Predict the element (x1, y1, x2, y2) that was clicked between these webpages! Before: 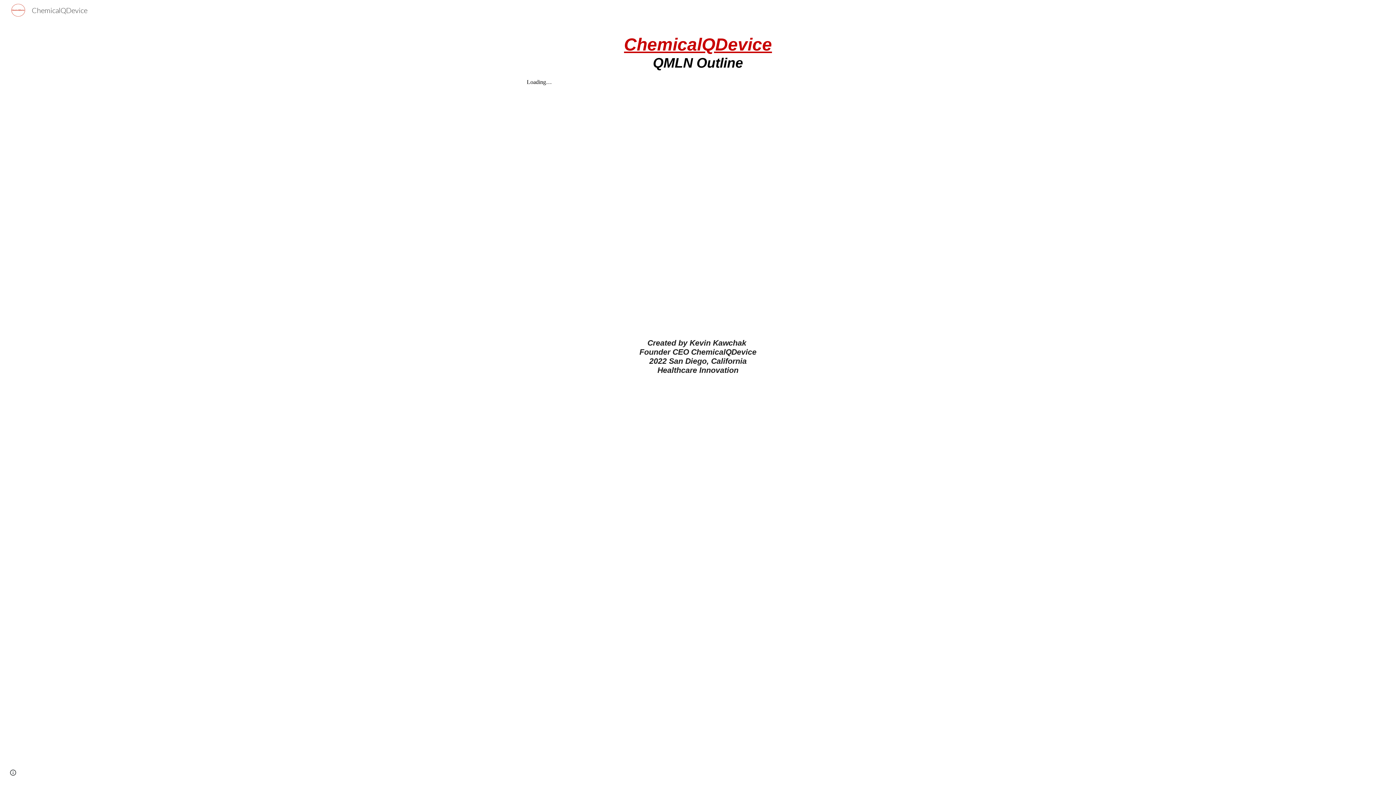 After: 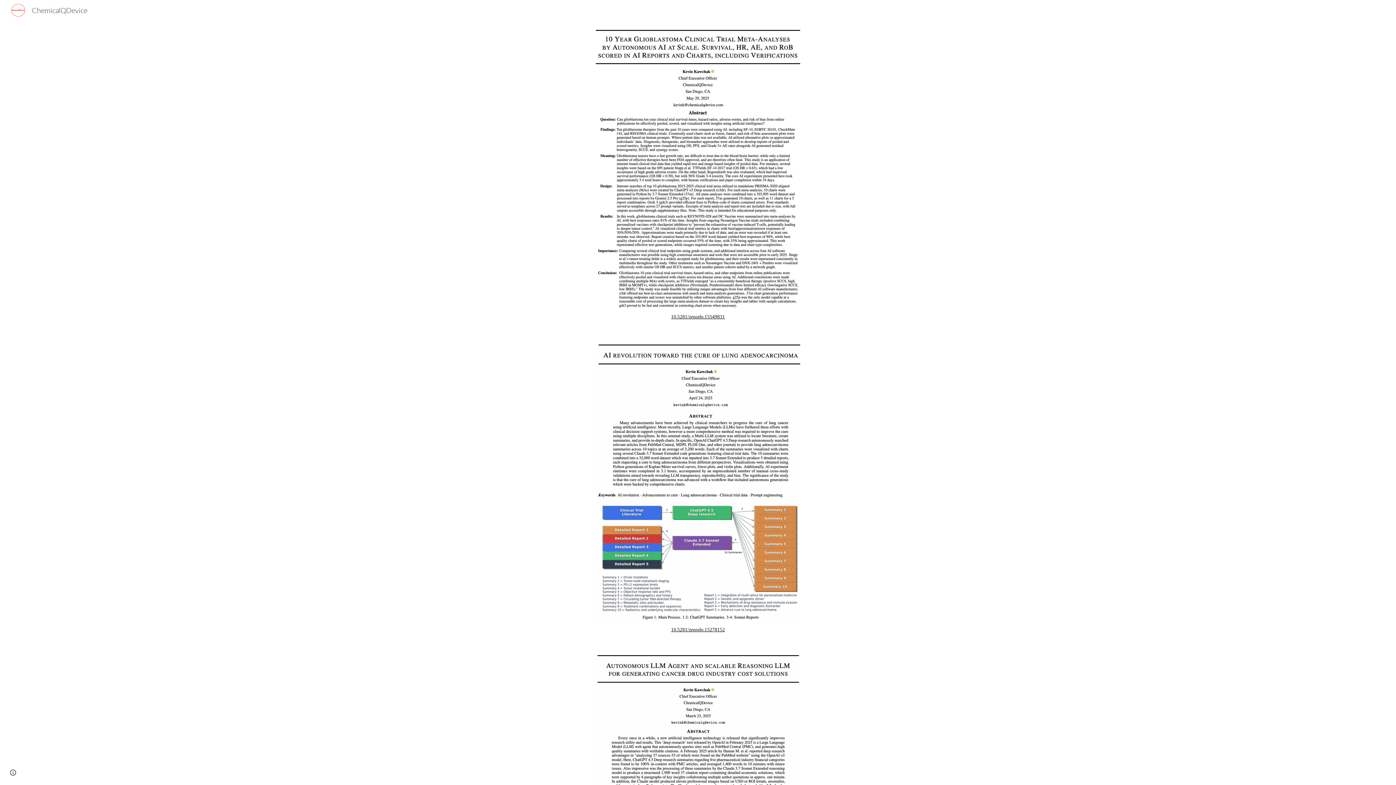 Action: label: ChemicalQDevice bbox: (5, 4, 91, 13)